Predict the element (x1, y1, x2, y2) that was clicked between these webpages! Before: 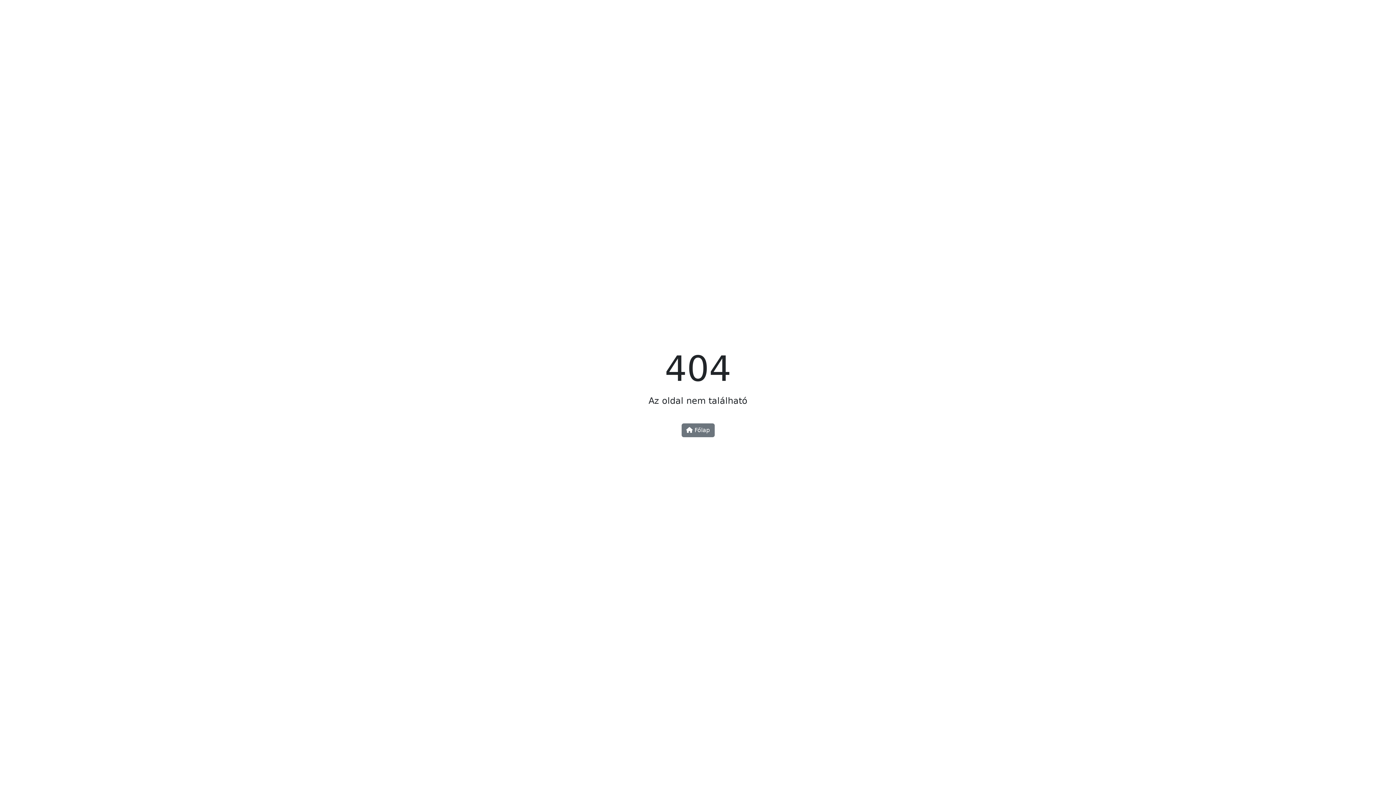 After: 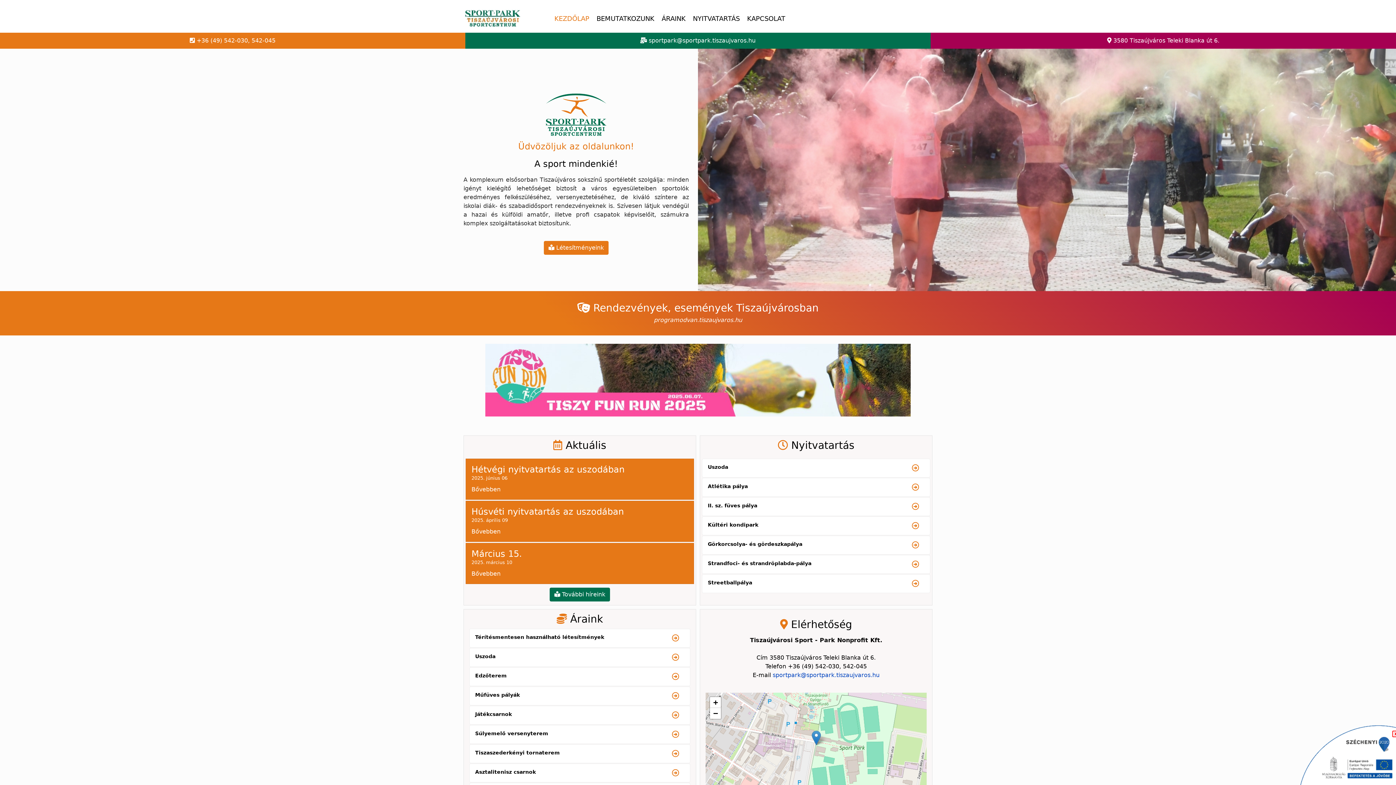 Action: bbox: (681, 423, 714, 437) label:  Főlap